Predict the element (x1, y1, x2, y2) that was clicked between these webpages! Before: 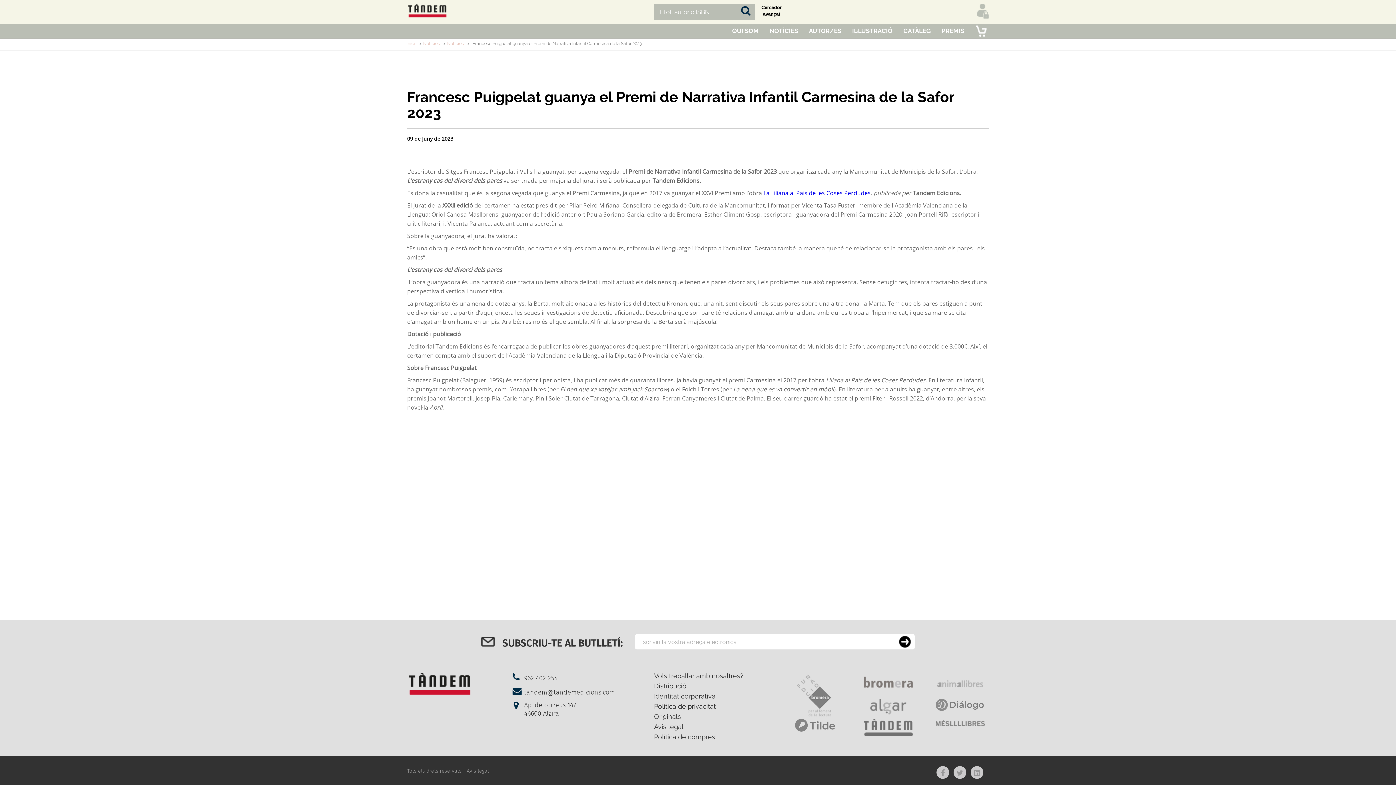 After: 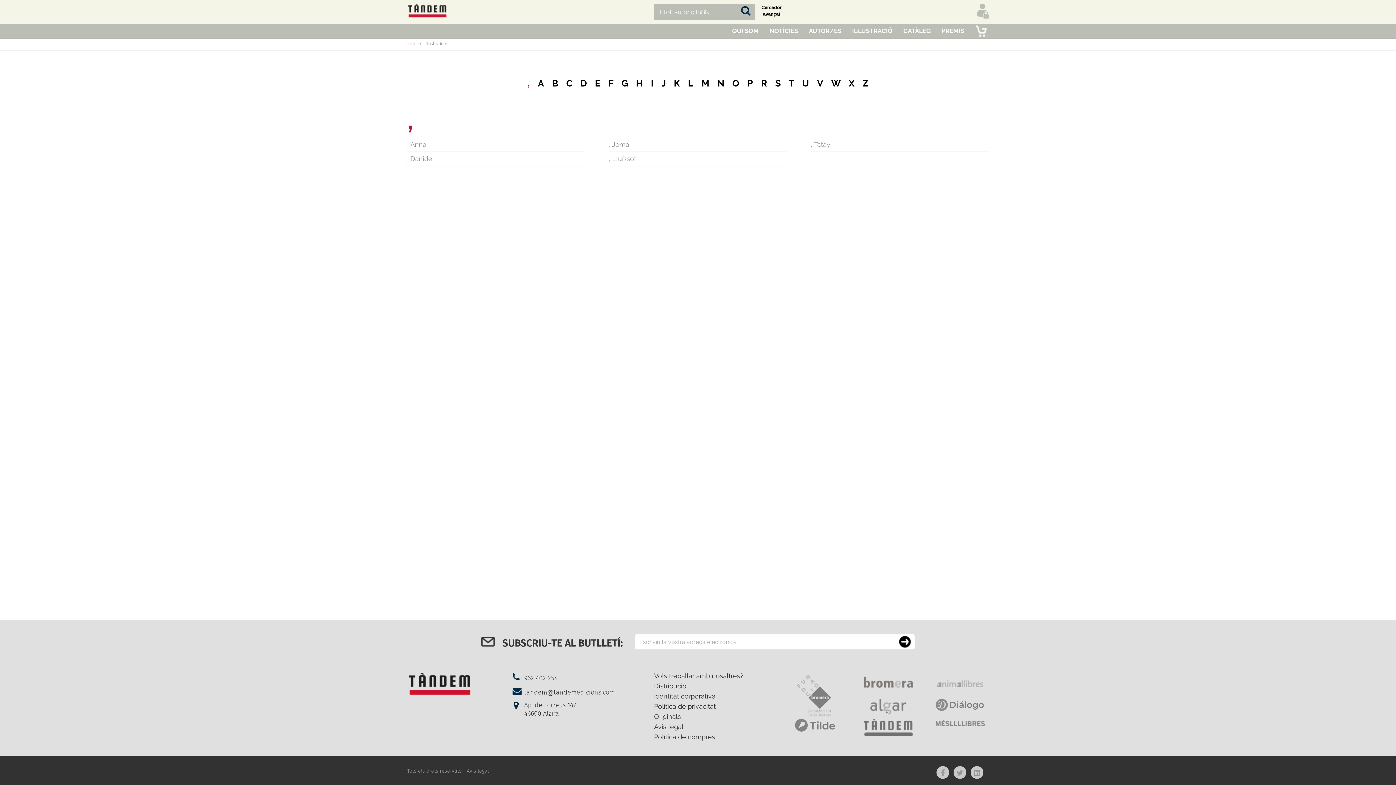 Action: label: IL·LUSTRACIÓ bbox: (852, 24, 892, 37)